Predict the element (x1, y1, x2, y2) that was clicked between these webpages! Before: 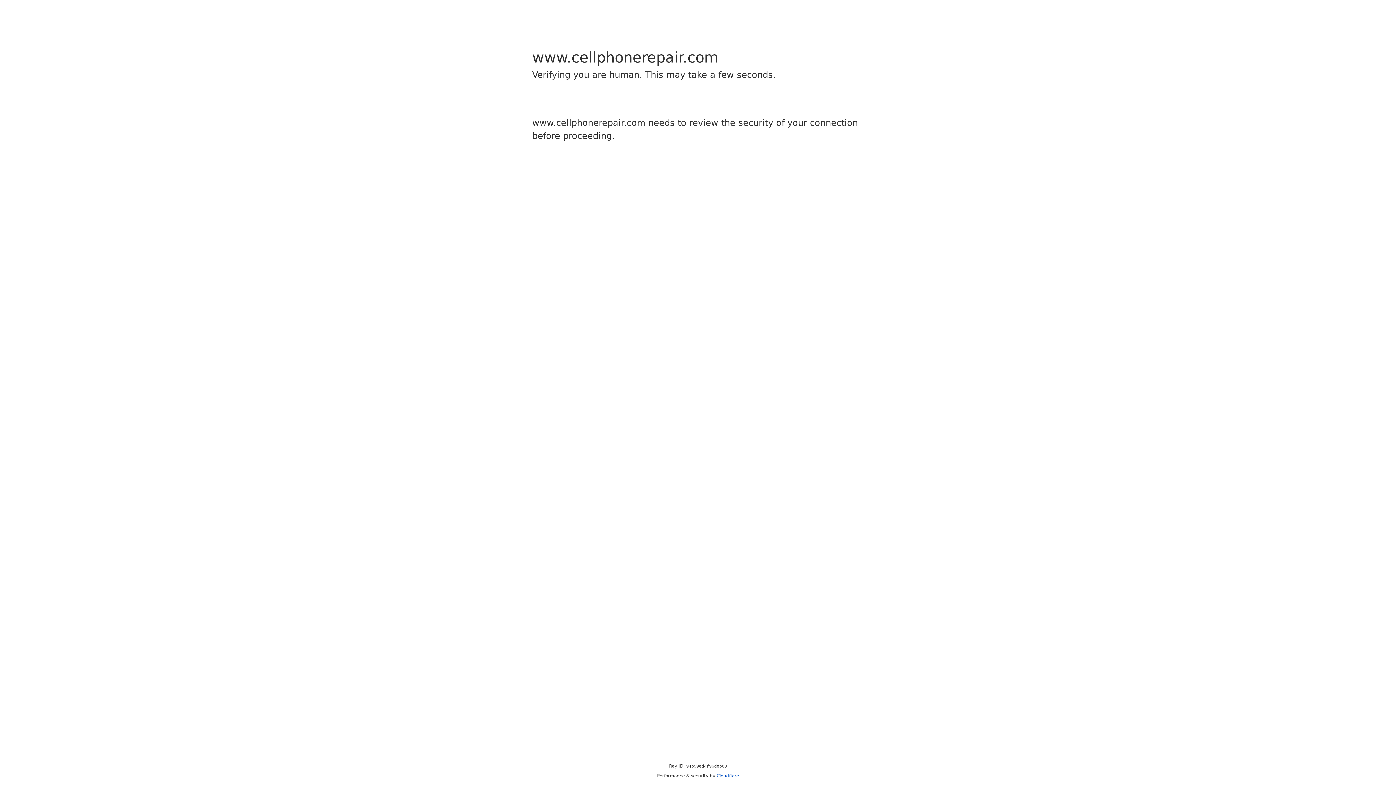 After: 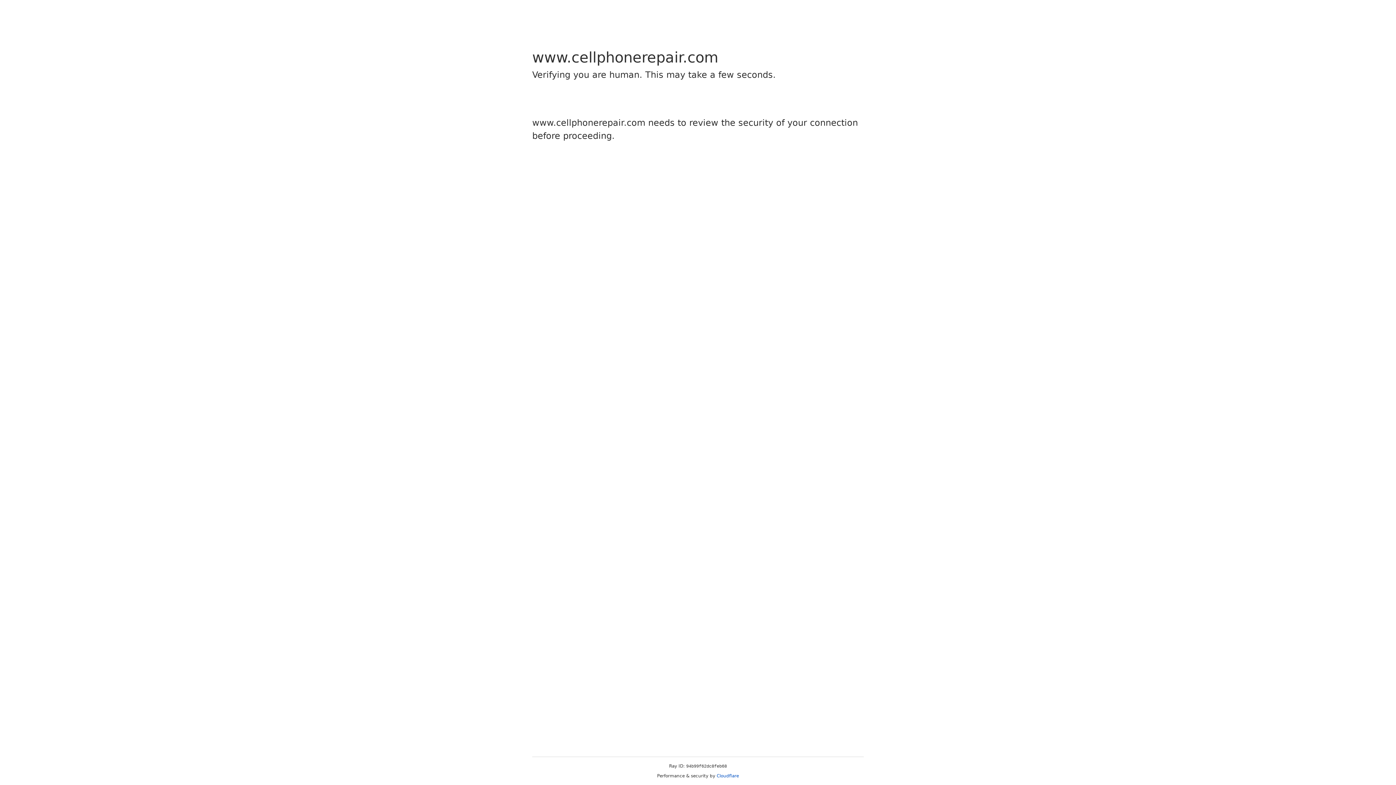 Action: label: Cloudflare bbox: (716, 773, 739, 778)